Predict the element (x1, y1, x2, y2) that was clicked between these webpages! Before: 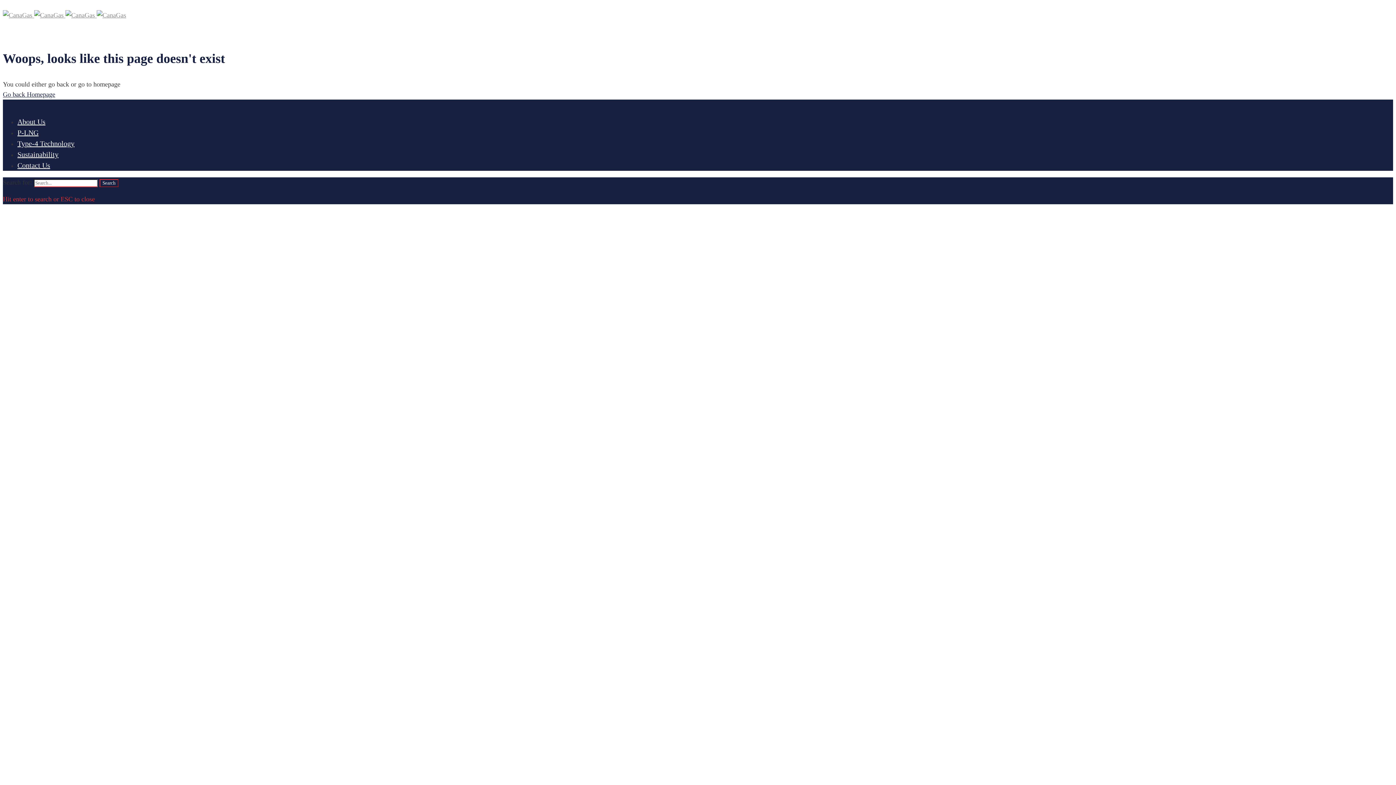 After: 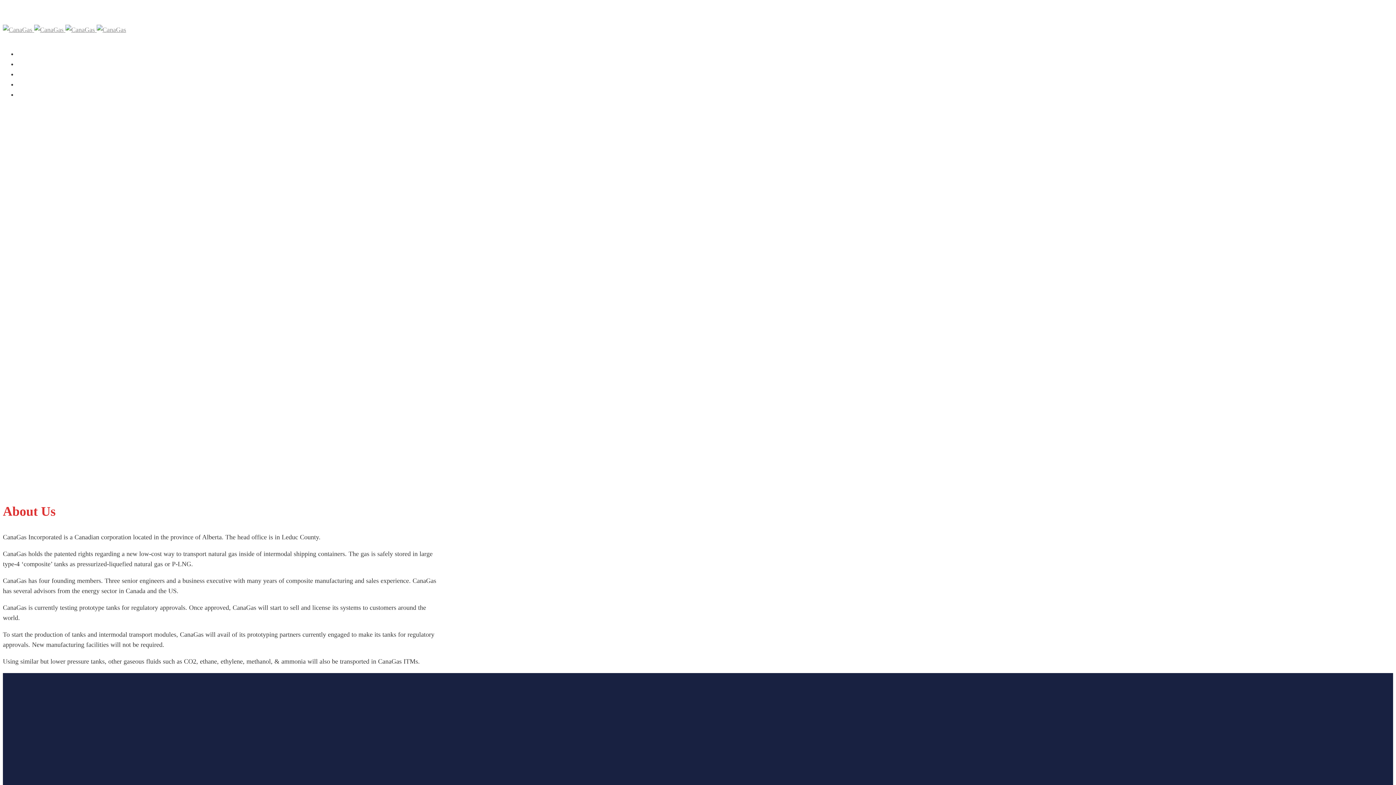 Action: label: About Us bbox: (17, 114, 45, 129)